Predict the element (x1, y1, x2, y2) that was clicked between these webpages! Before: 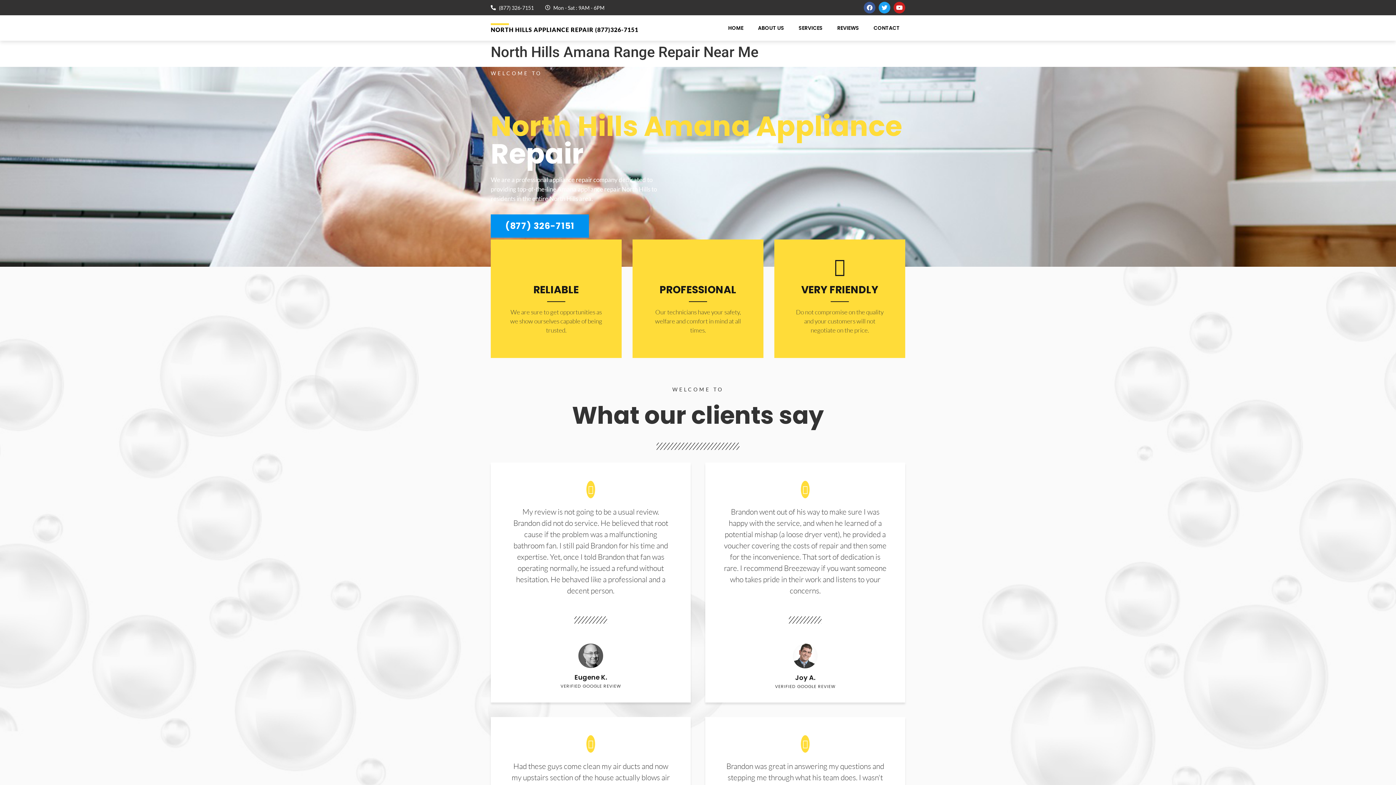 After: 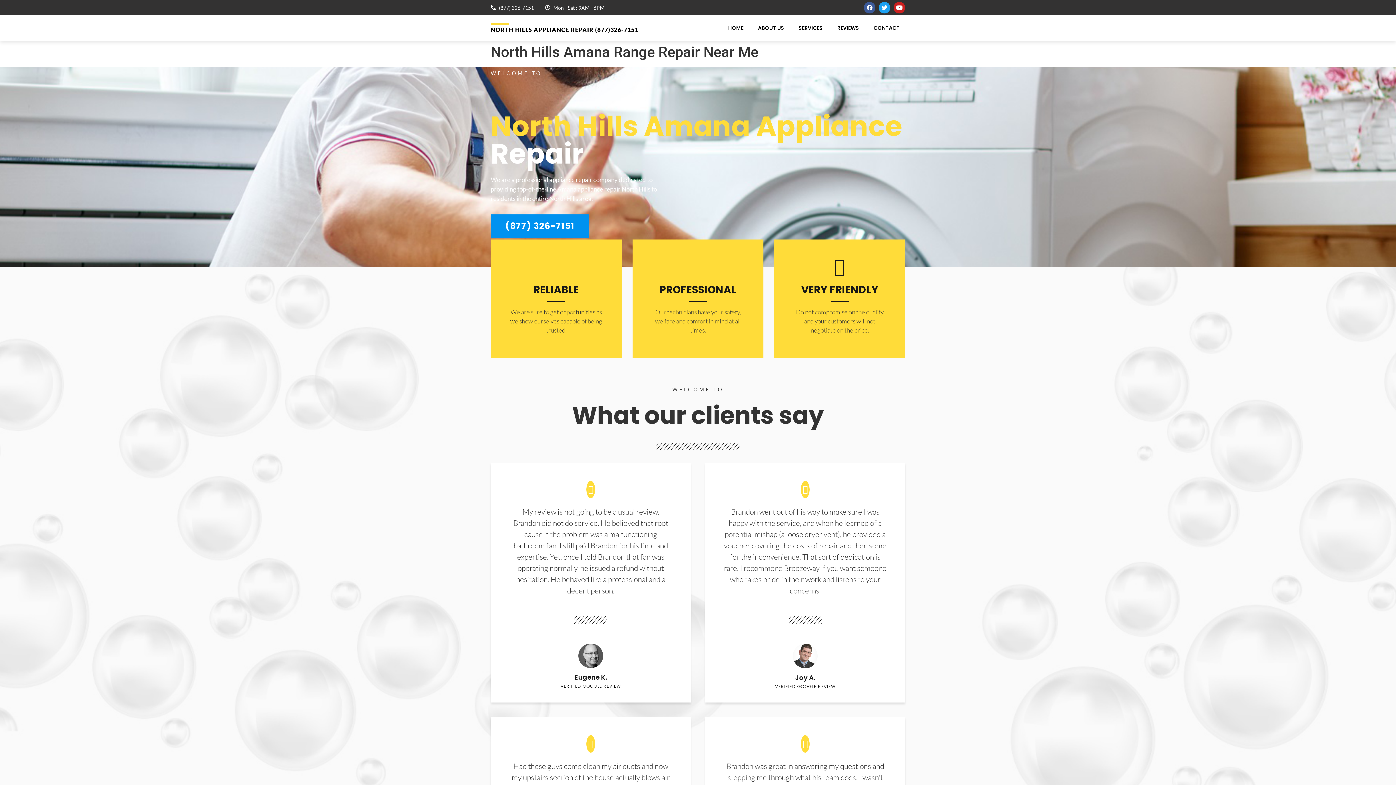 Action: bbox: (490, 214, 589, 237) label: (877) 326-7151